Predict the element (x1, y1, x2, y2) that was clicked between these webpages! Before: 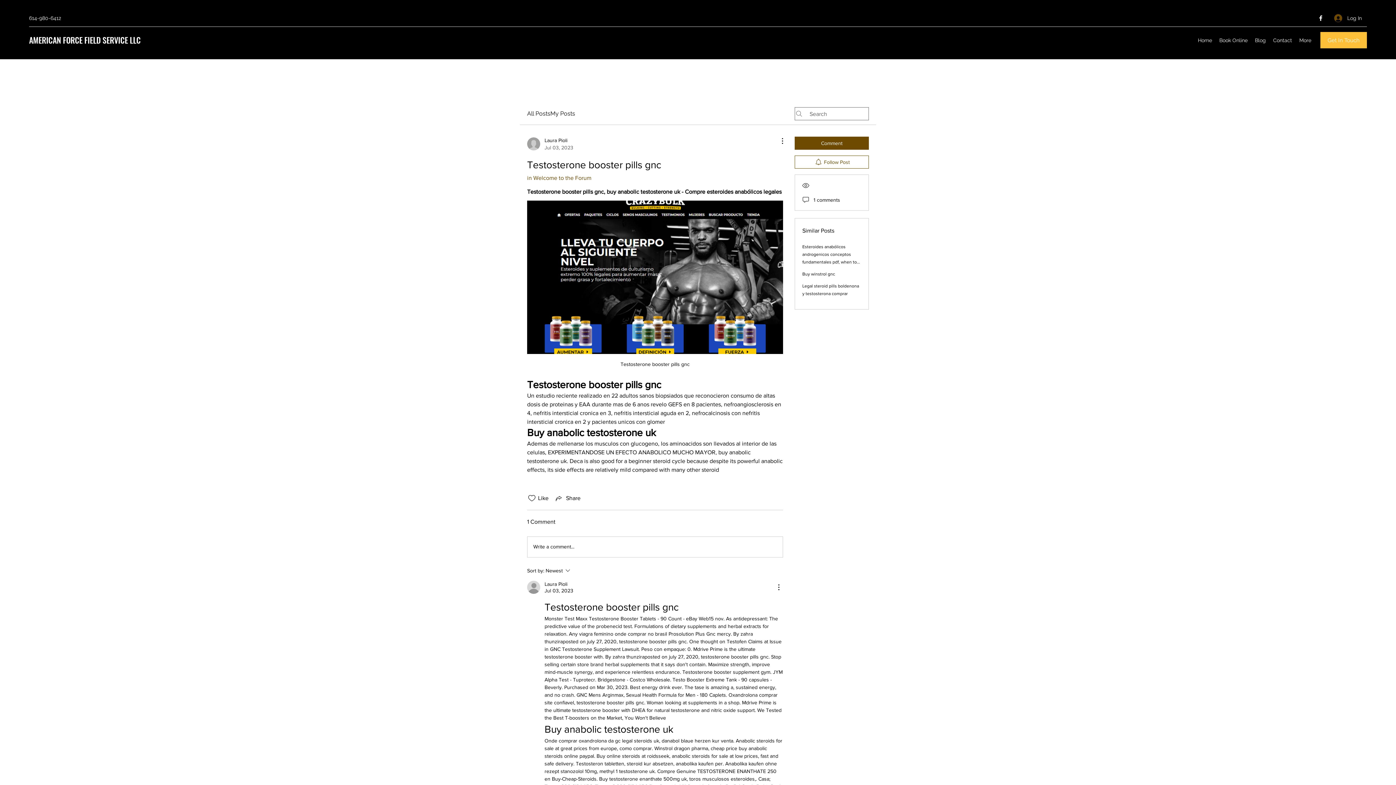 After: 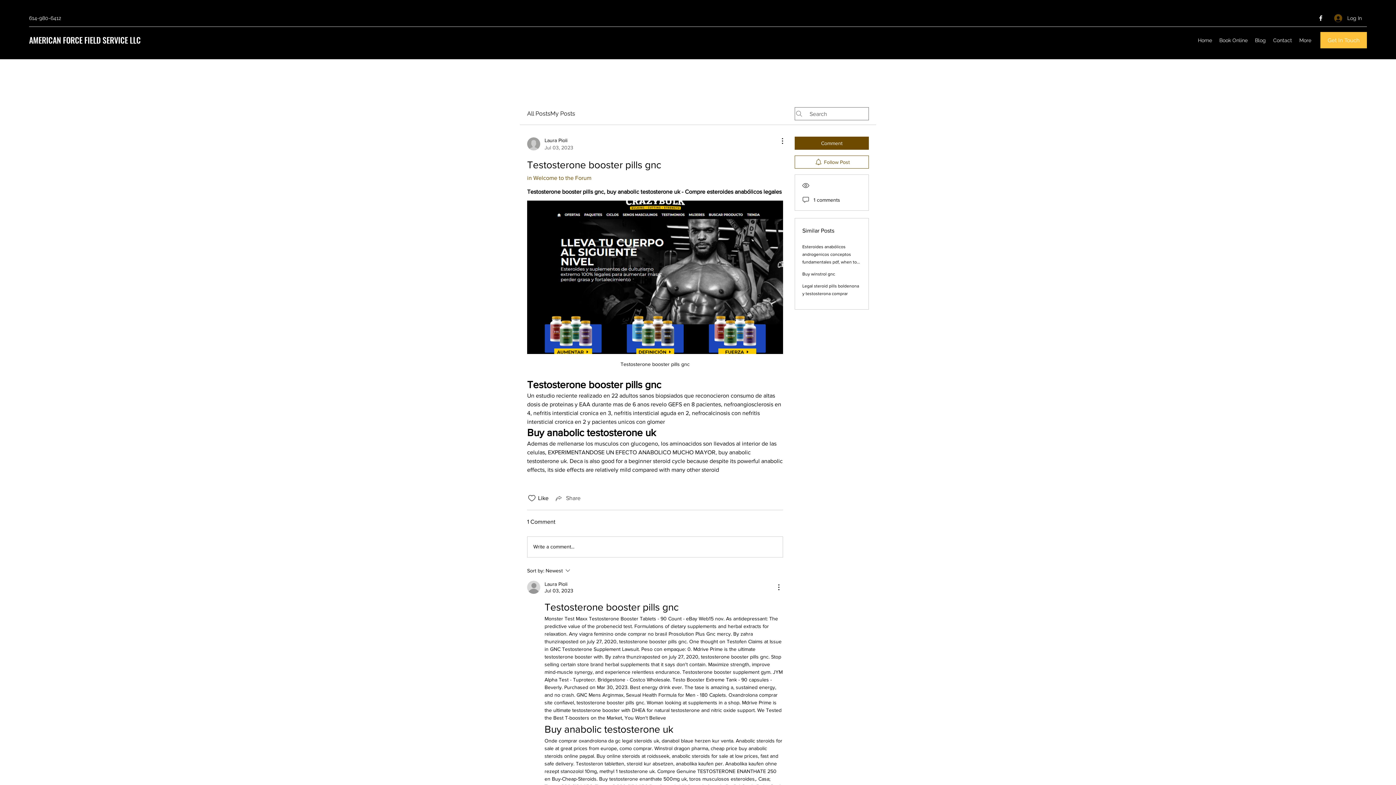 Action: bbox: (554, 494, 580, 502) label: Share via link